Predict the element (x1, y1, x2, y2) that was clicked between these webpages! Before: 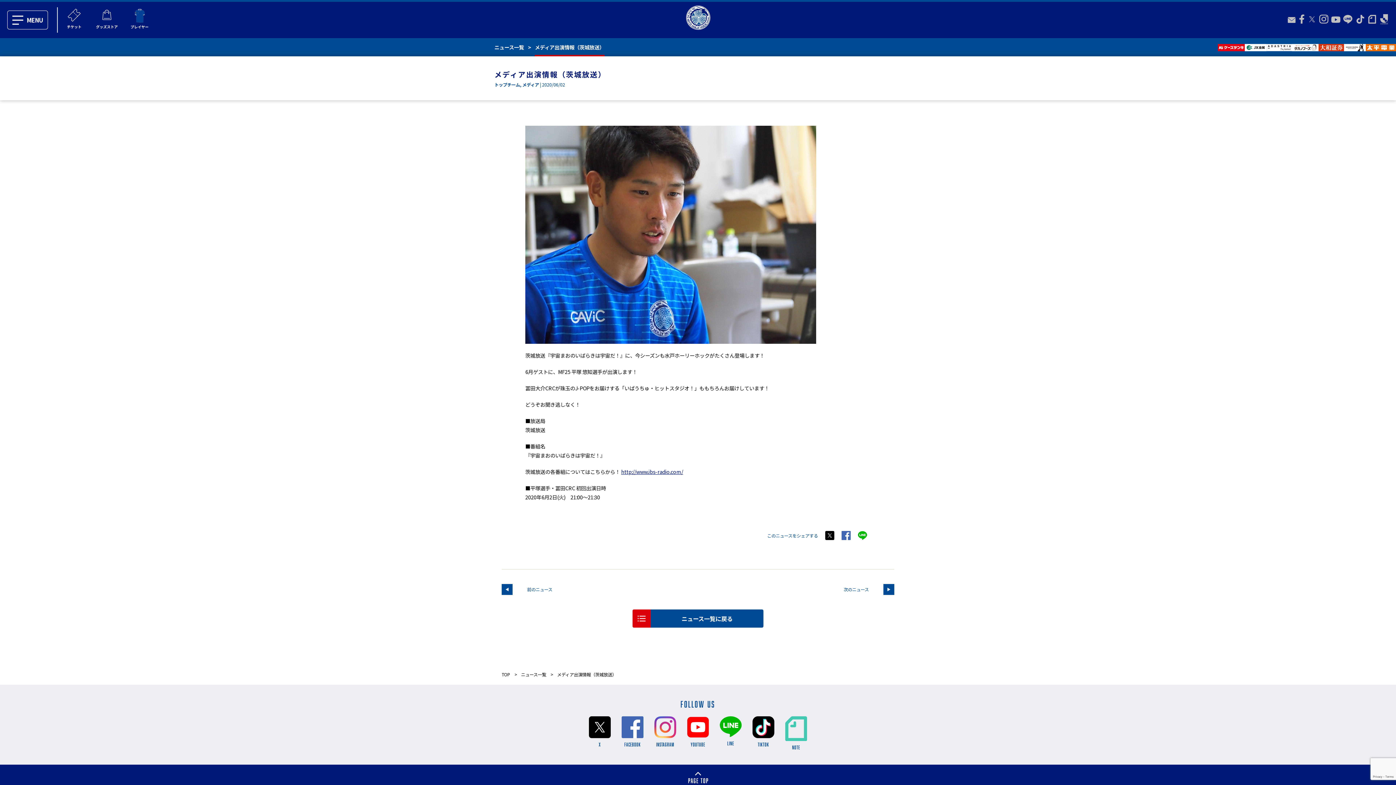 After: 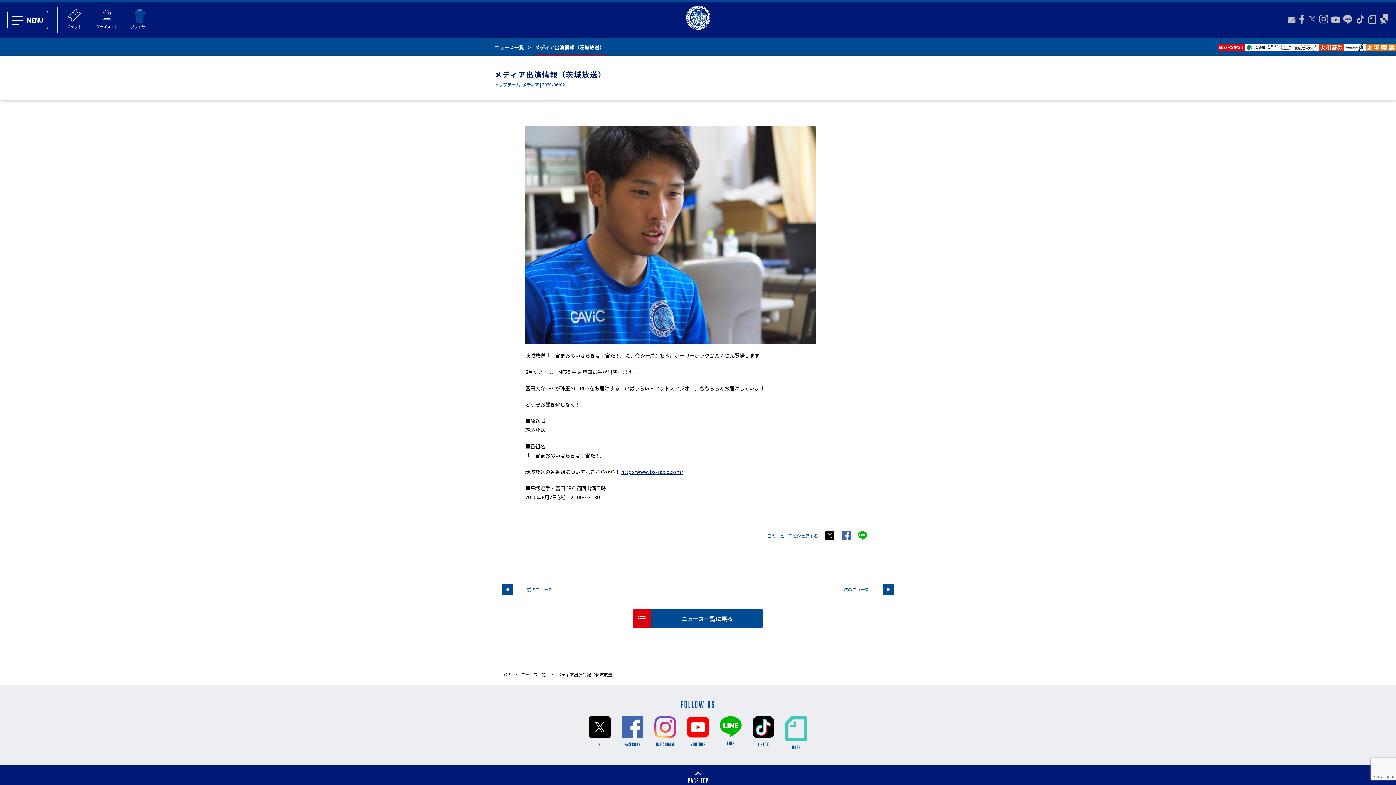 Action: bbox: (1318, 43, 1344, 53)